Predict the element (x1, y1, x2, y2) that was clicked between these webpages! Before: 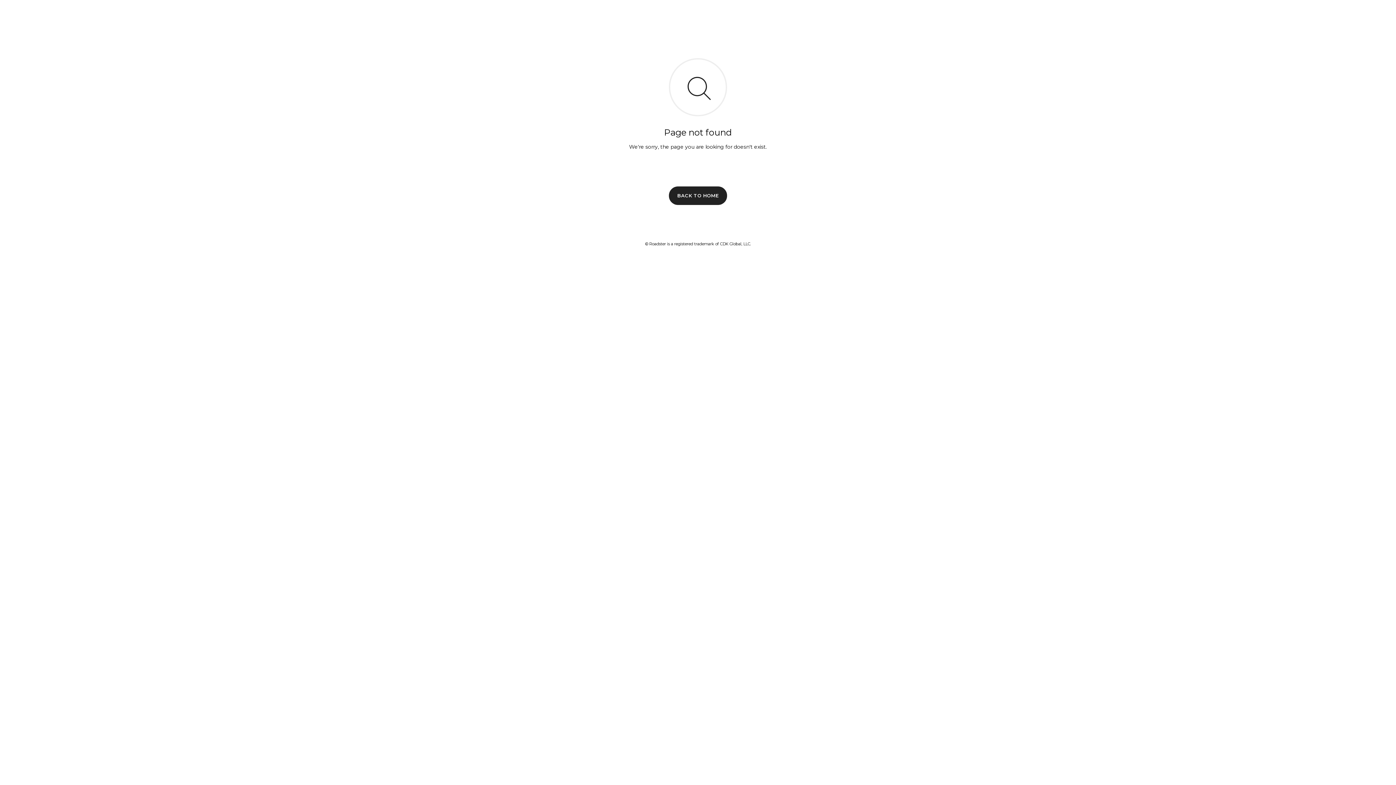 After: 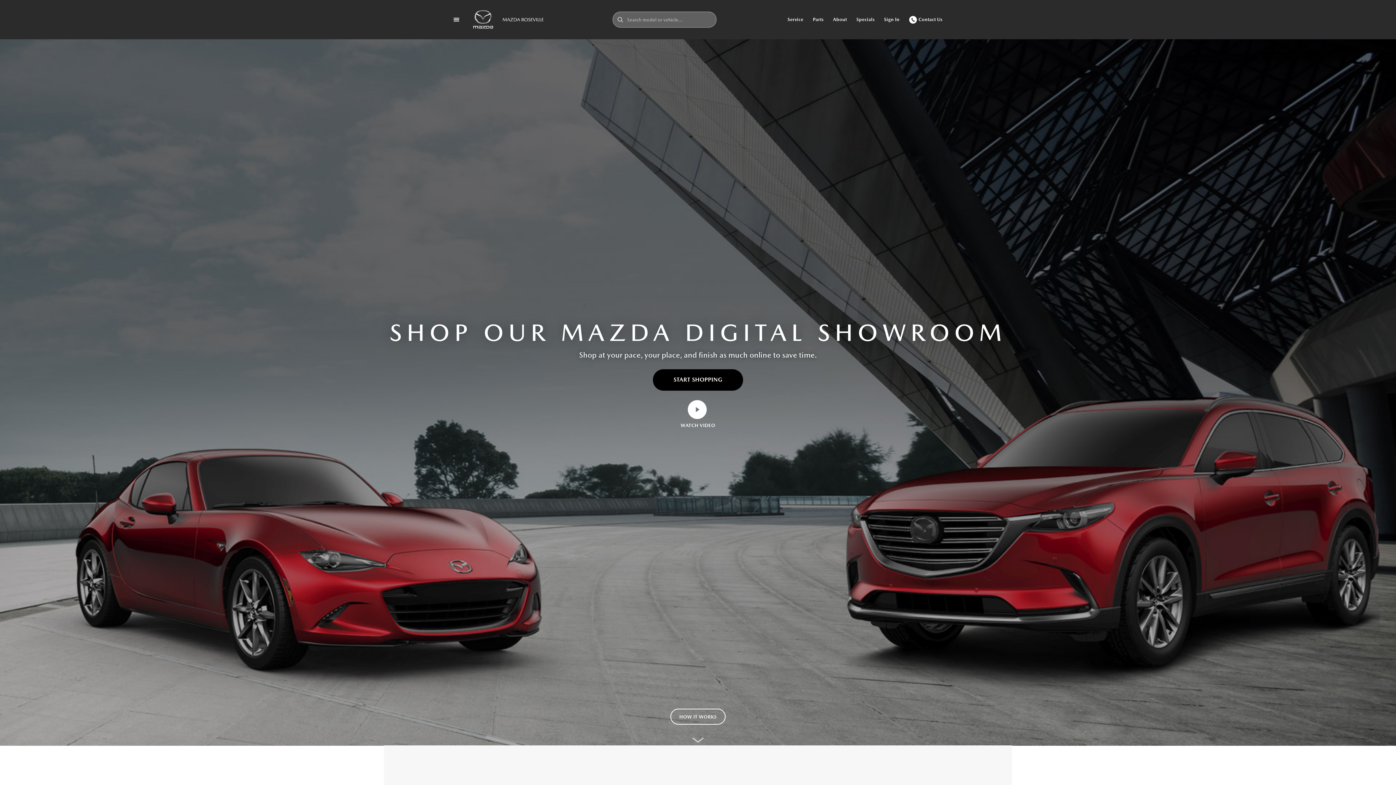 Action: bbox: (669, 186, 727, 204) label: BACK TO HOME